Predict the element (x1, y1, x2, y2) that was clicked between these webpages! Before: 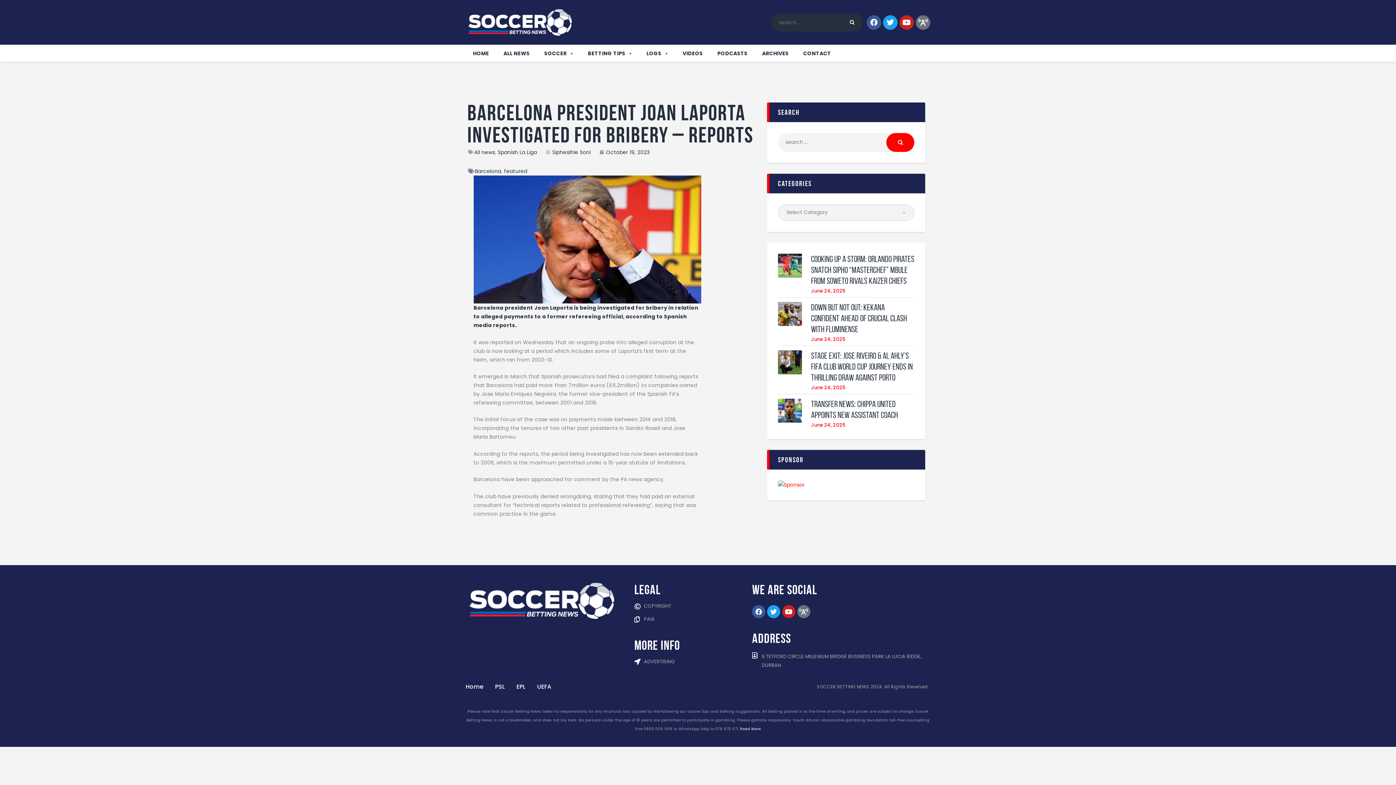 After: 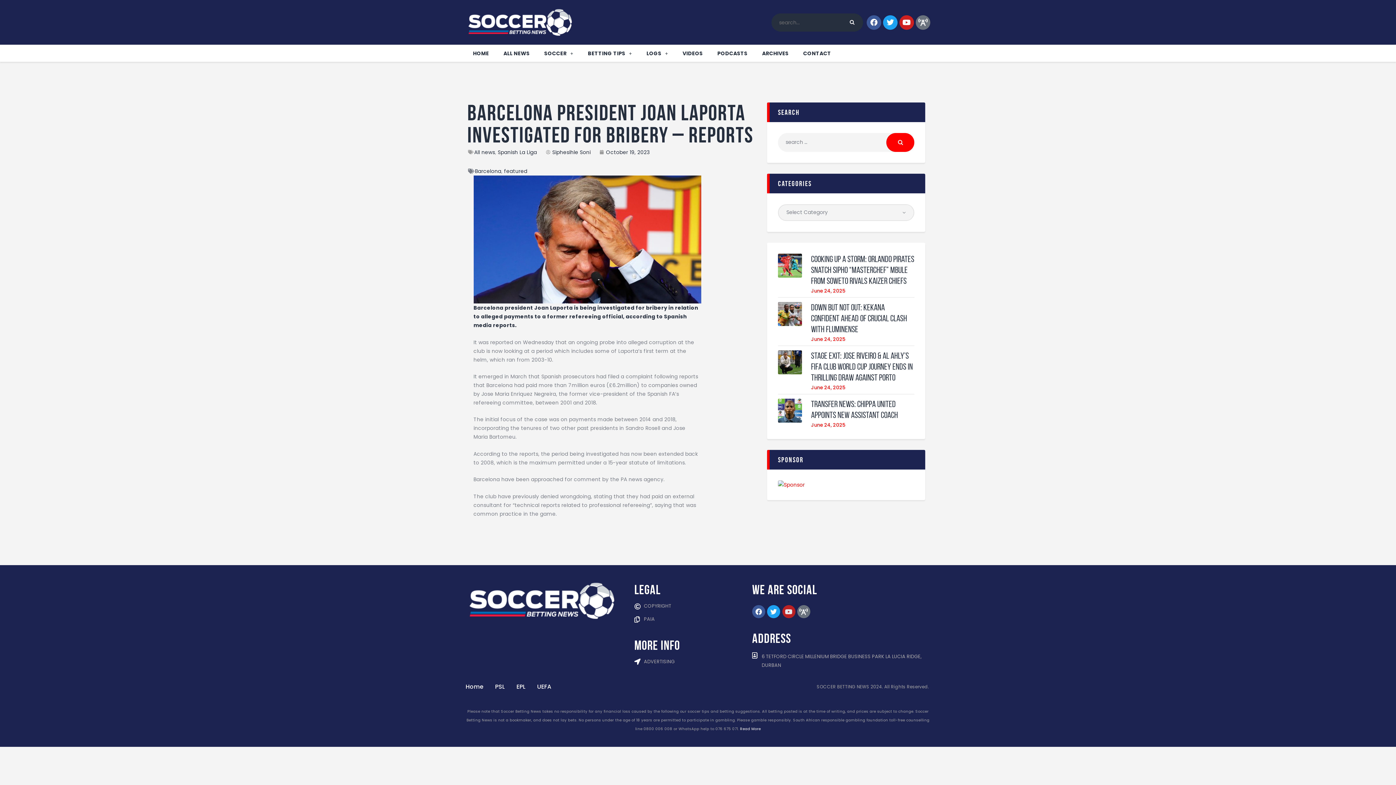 Action: bbox: (782, 605, 795, 618) label: Youtube